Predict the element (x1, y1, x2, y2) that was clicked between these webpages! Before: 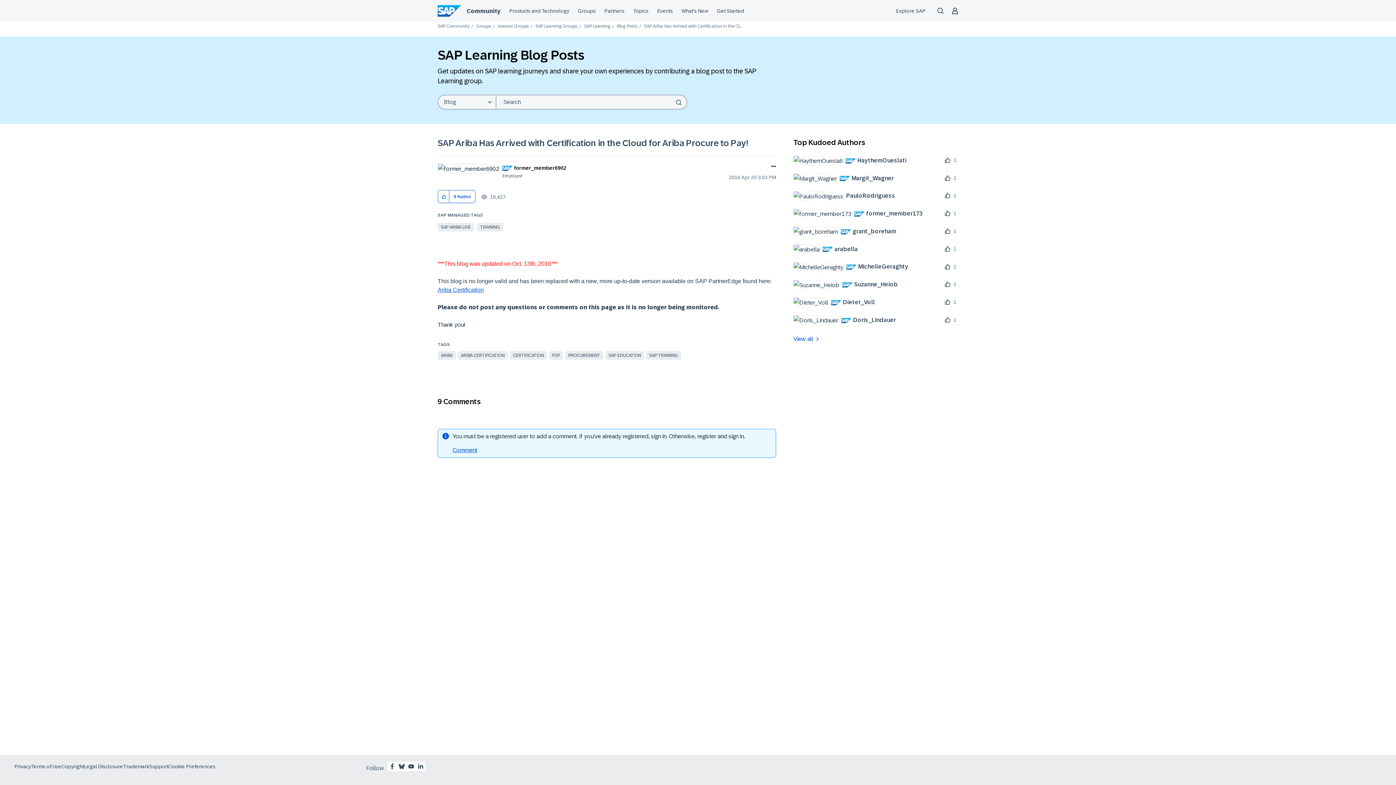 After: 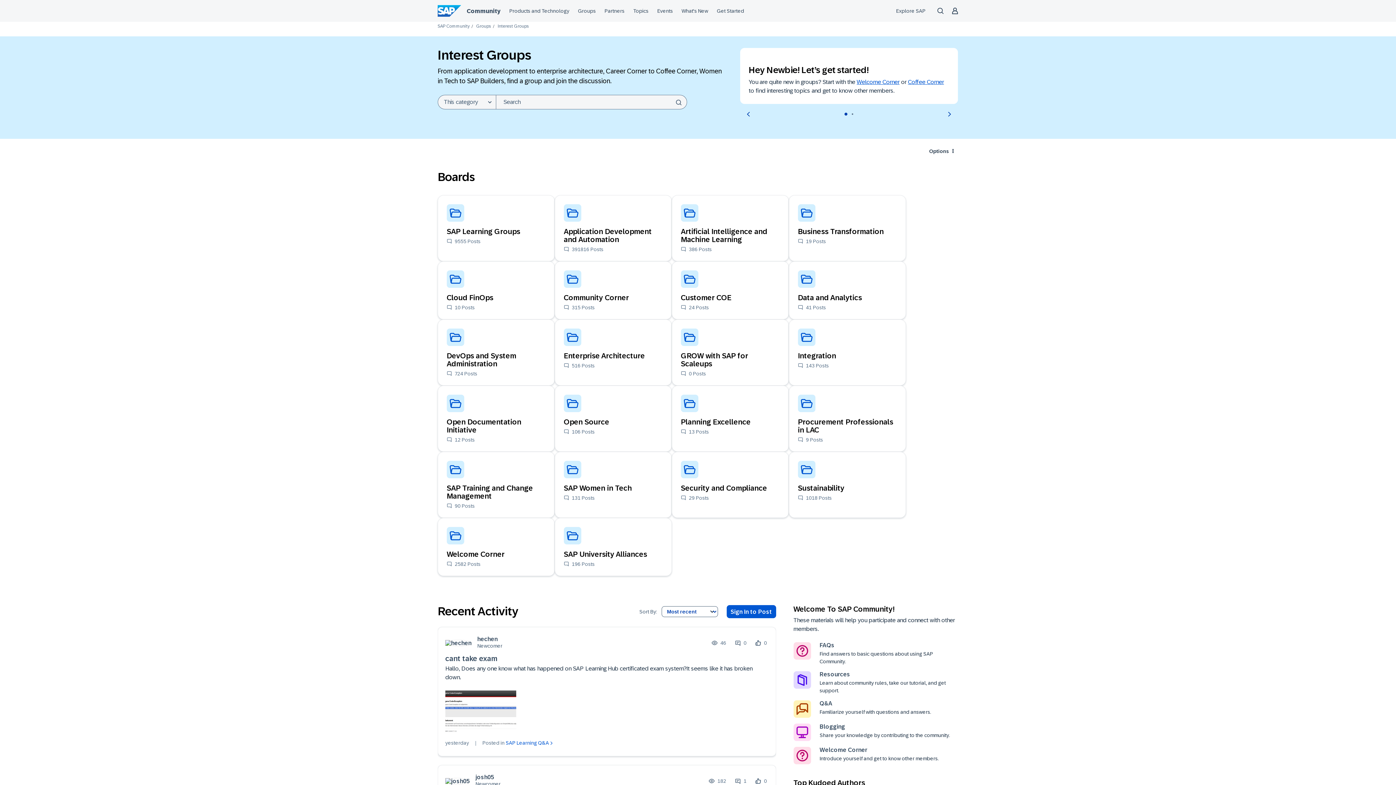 Action: bbox: (497, 23, 529, 28) label: Interest Groups